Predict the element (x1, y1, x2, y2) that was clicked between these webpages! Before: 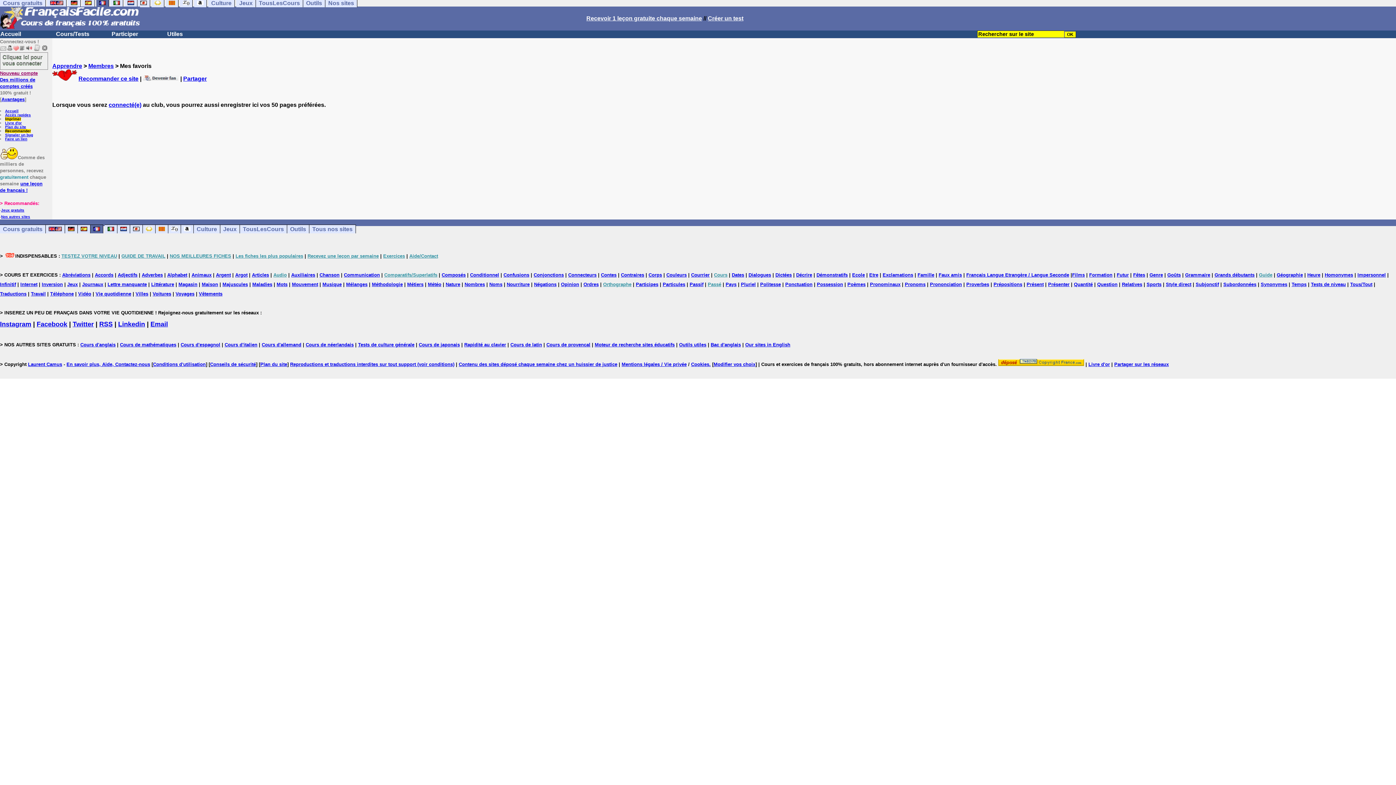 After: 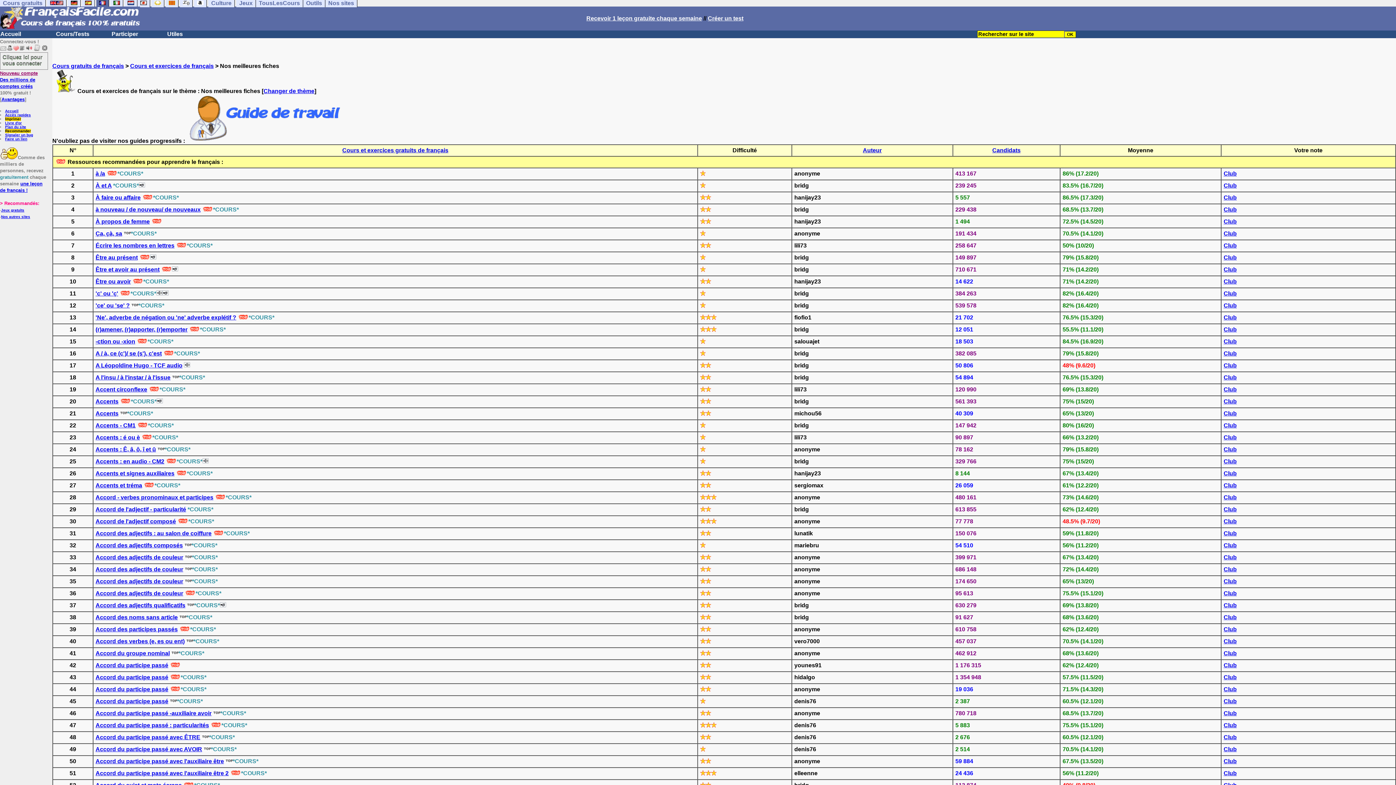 Action: bbox: (169, 253, 231, 258) label: NOS MEILLEURES FICHES